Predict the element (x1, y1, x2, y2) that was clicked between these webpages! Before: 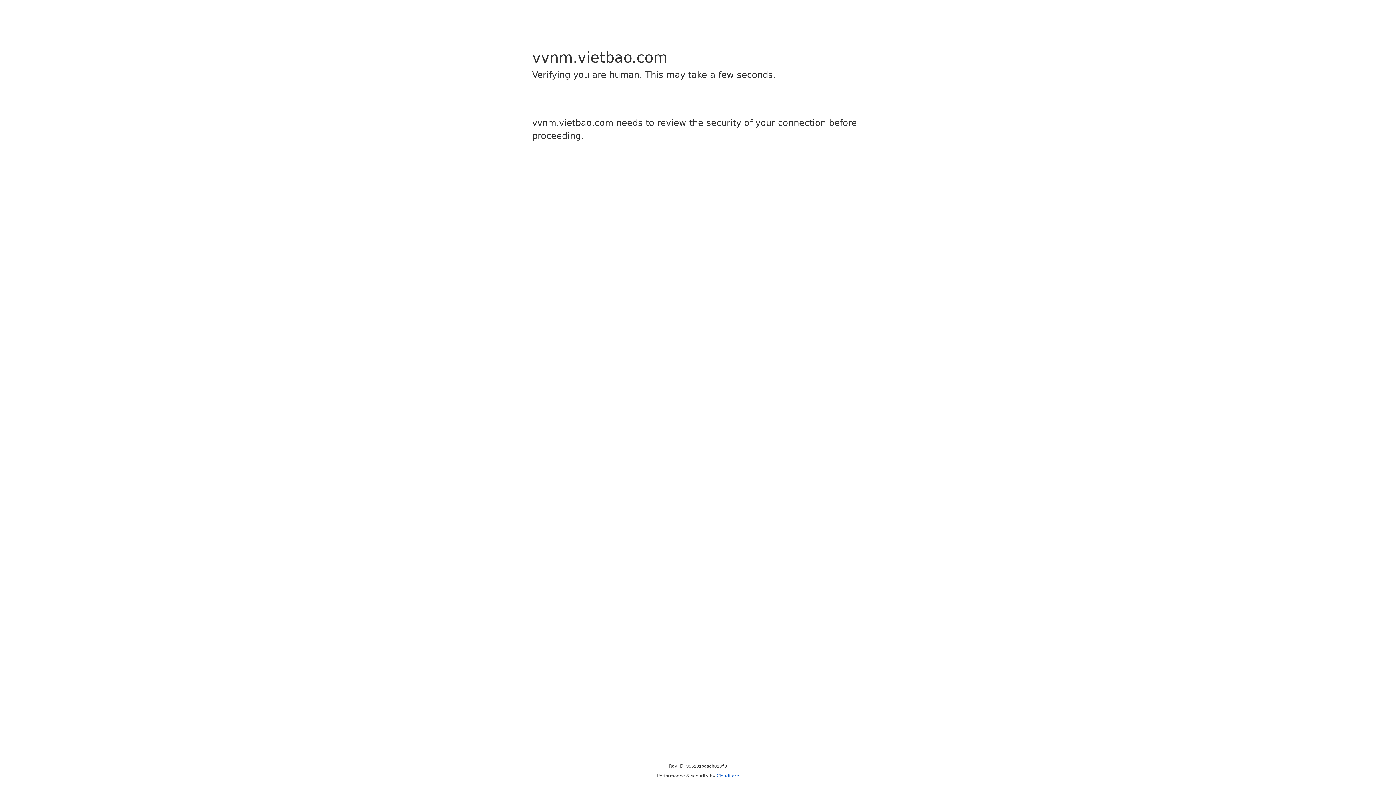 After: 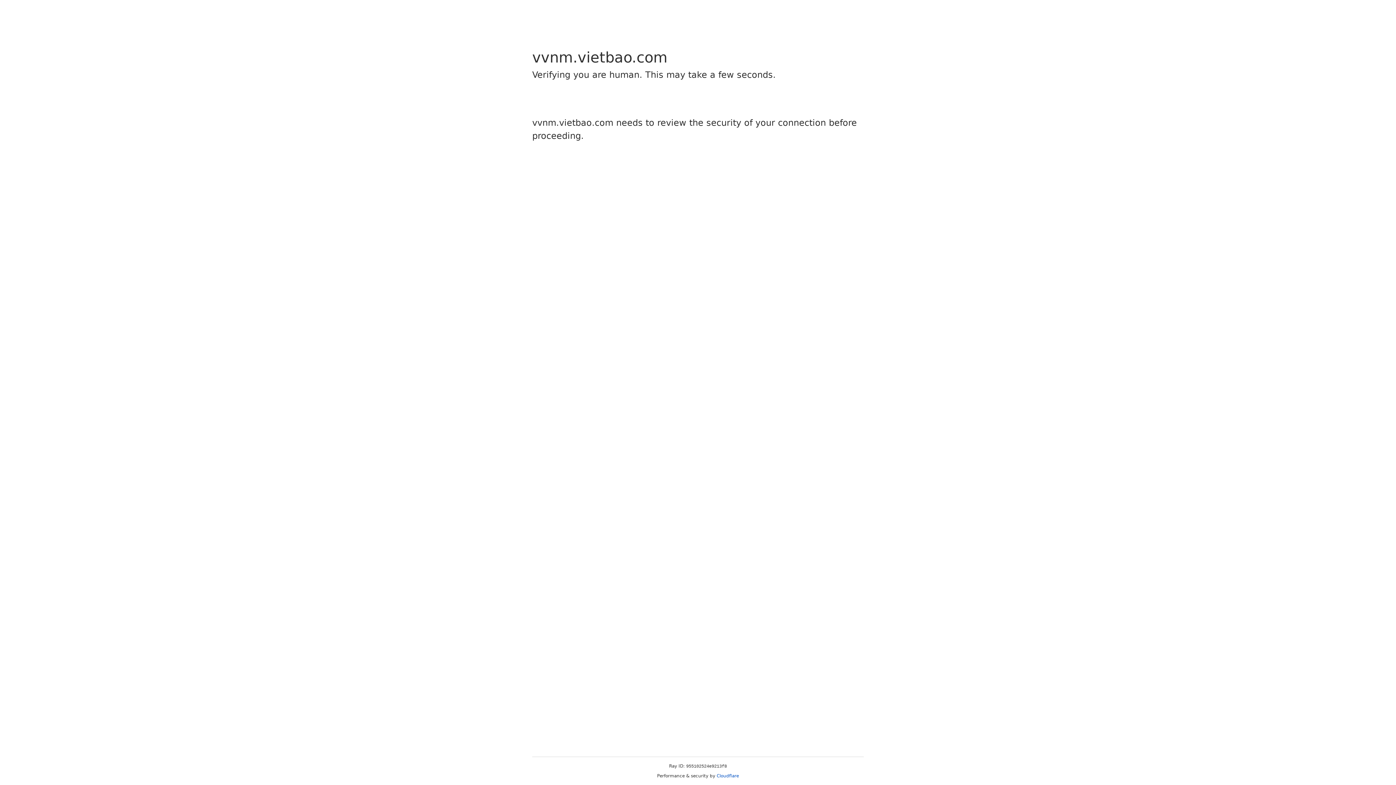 Action: bbox: (716, 773, 739, 778) label: Cloudflare